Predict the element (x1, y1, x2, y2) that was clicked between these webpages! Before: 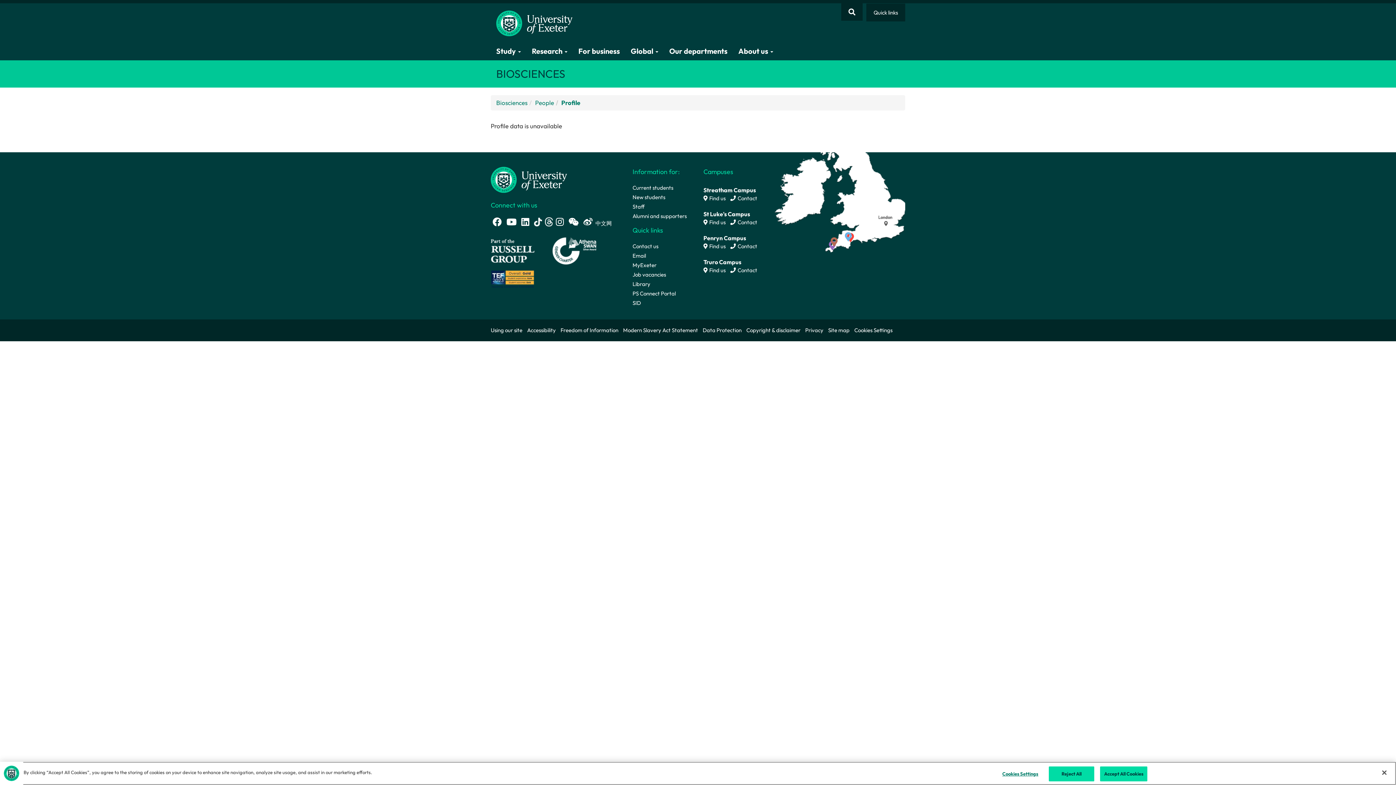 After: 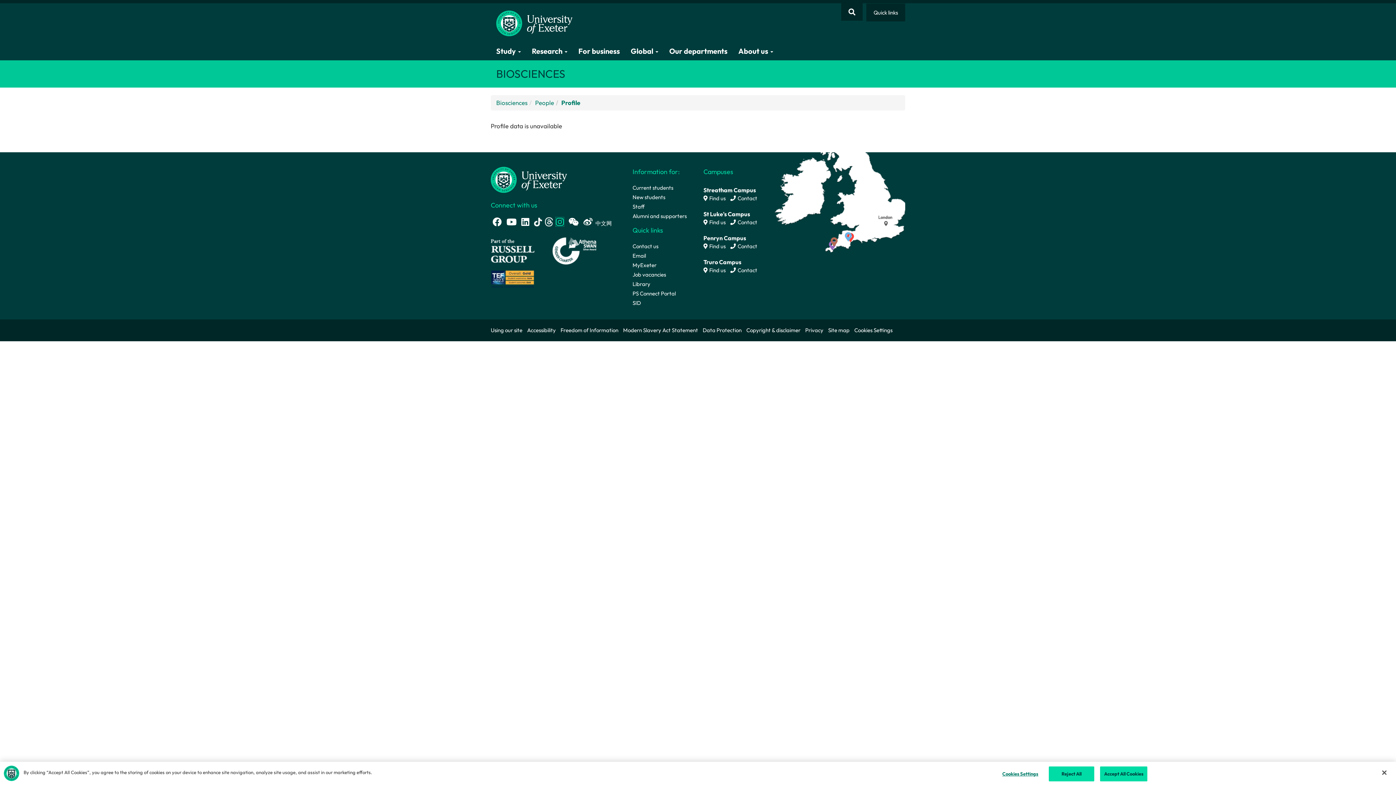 Action: label: Instagram link bbox: (556, 217, 564, 226)